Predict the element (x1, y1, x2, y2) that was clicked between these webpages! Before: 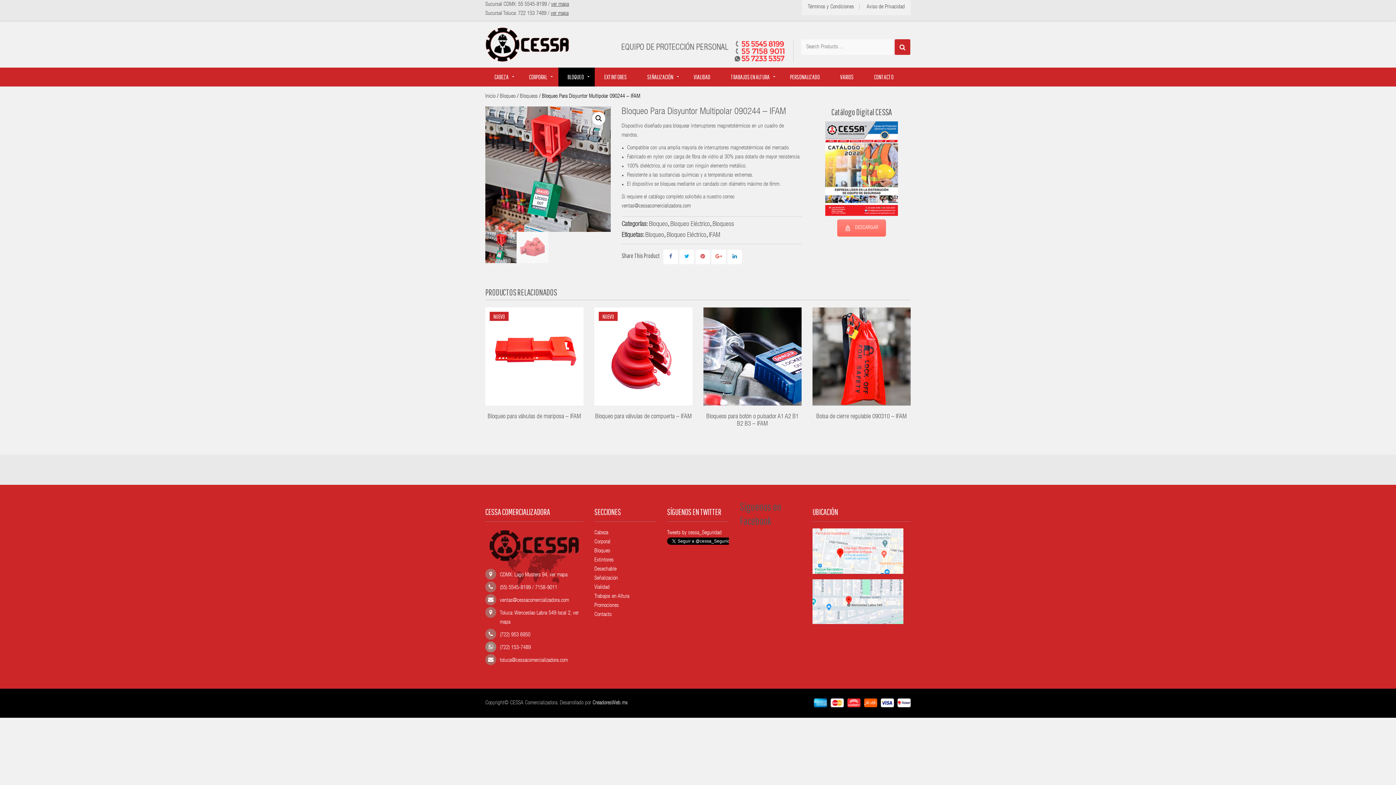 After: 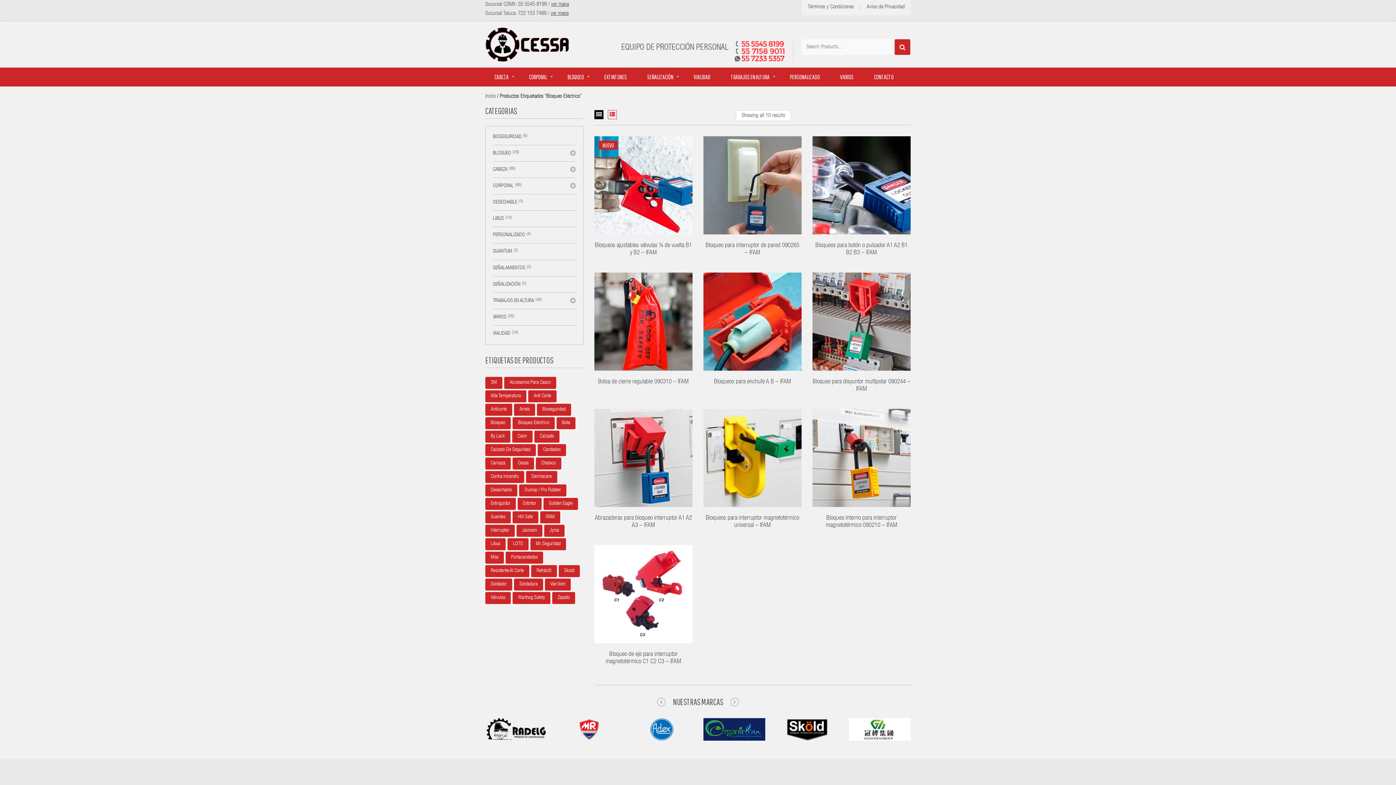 Action: bbox: (666, 232, 706, 238) label: Bloqueo Eléctrico